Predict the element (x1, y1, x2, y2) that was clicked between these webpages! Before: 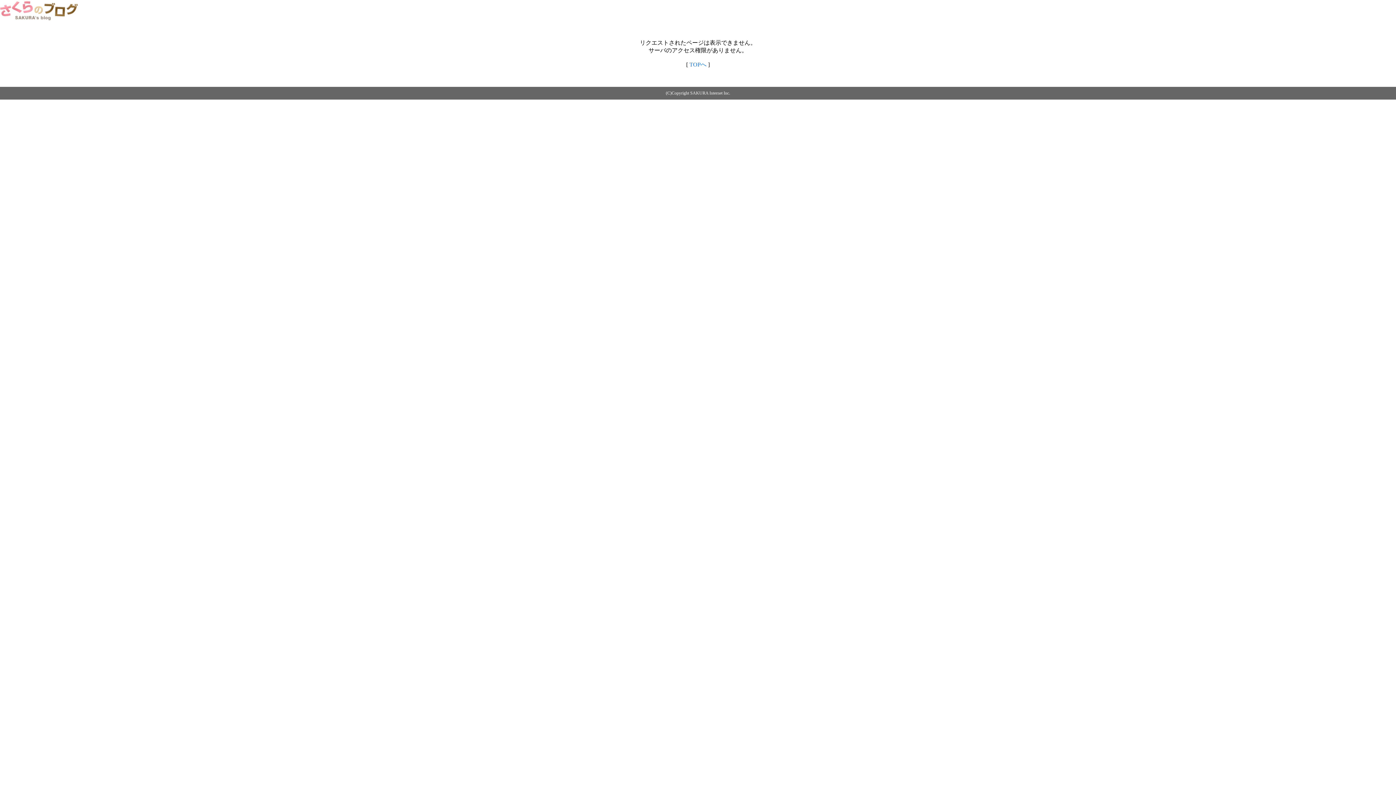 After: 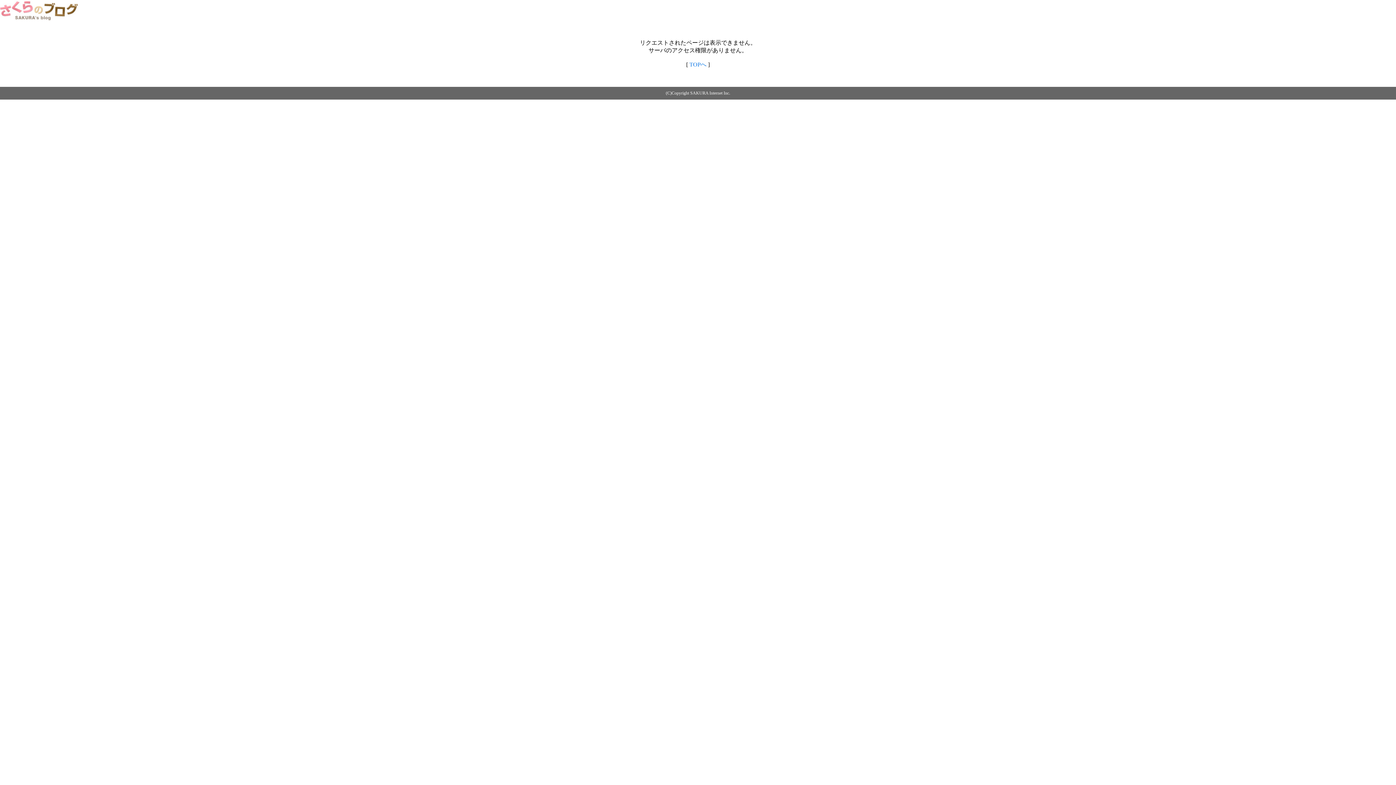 Action: label: TOPへ bbox: (689, 61, 706, 67)